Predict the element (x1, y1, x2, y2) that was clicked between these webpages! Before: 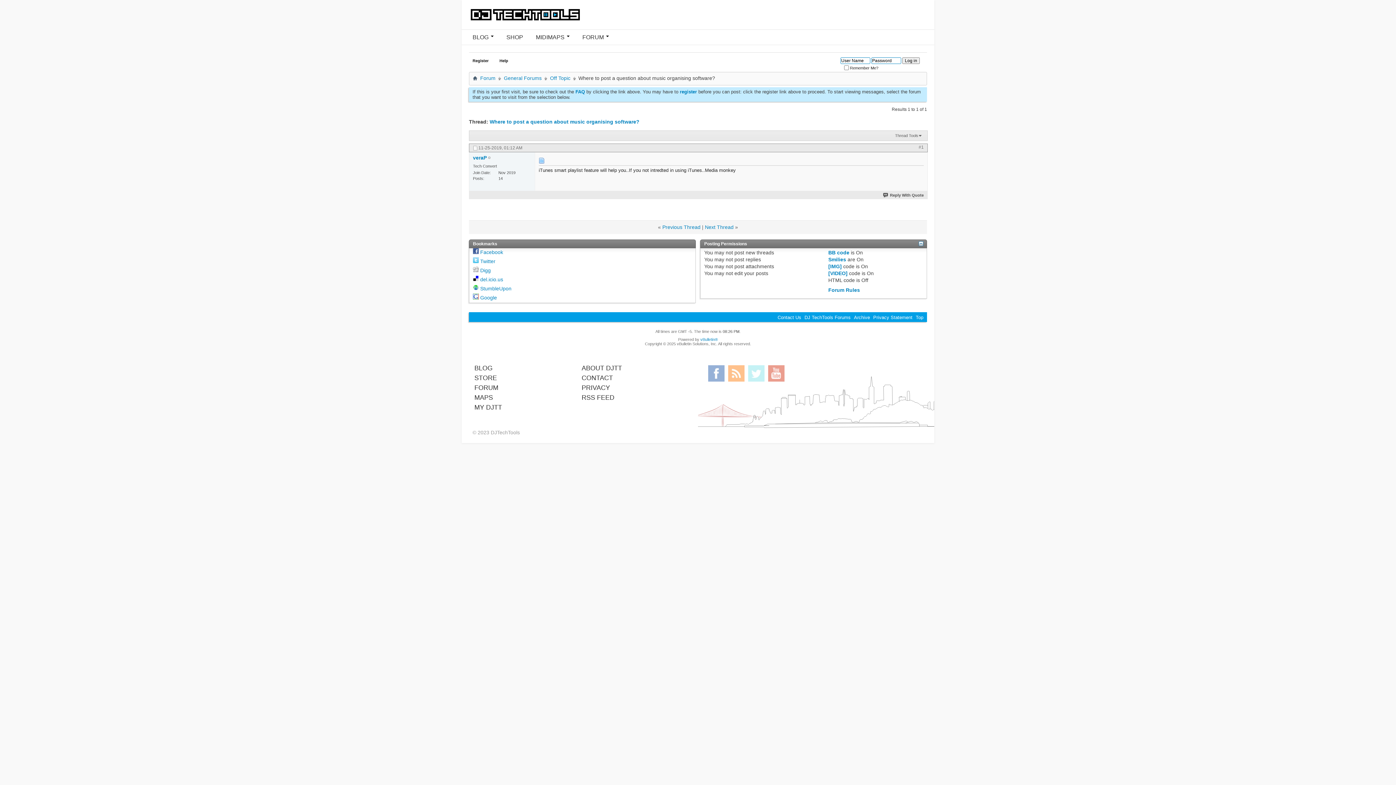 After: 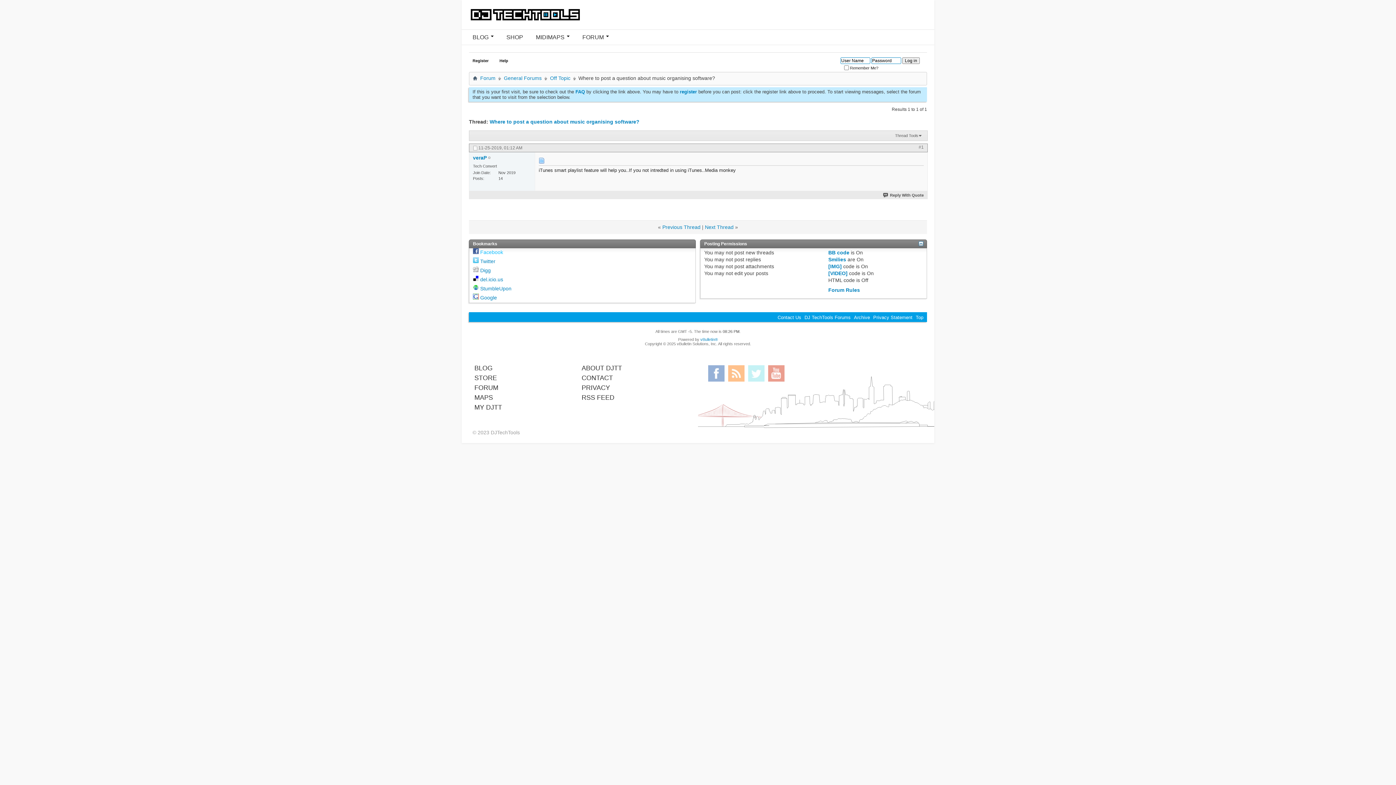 Action: label: Facebook bbox: (480, 249, 503, 255)